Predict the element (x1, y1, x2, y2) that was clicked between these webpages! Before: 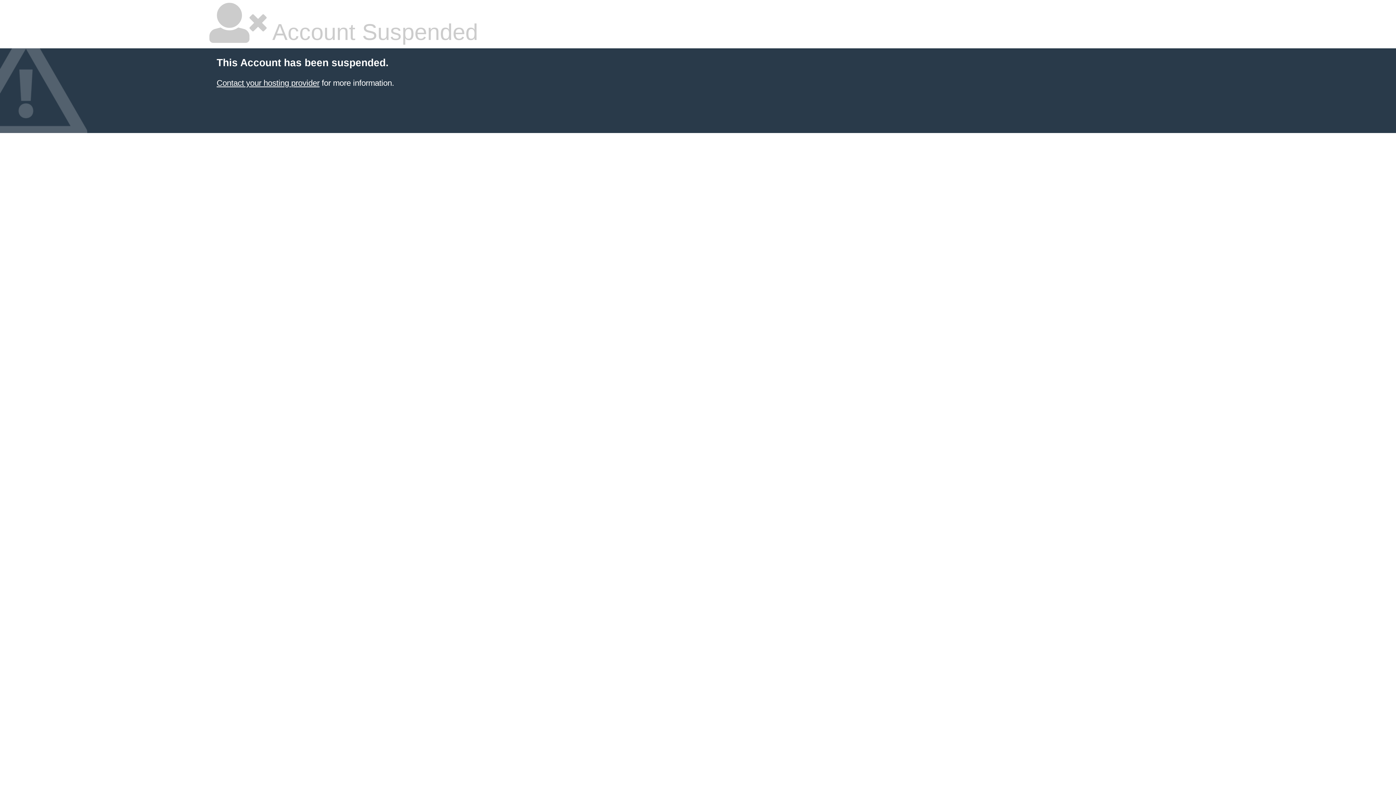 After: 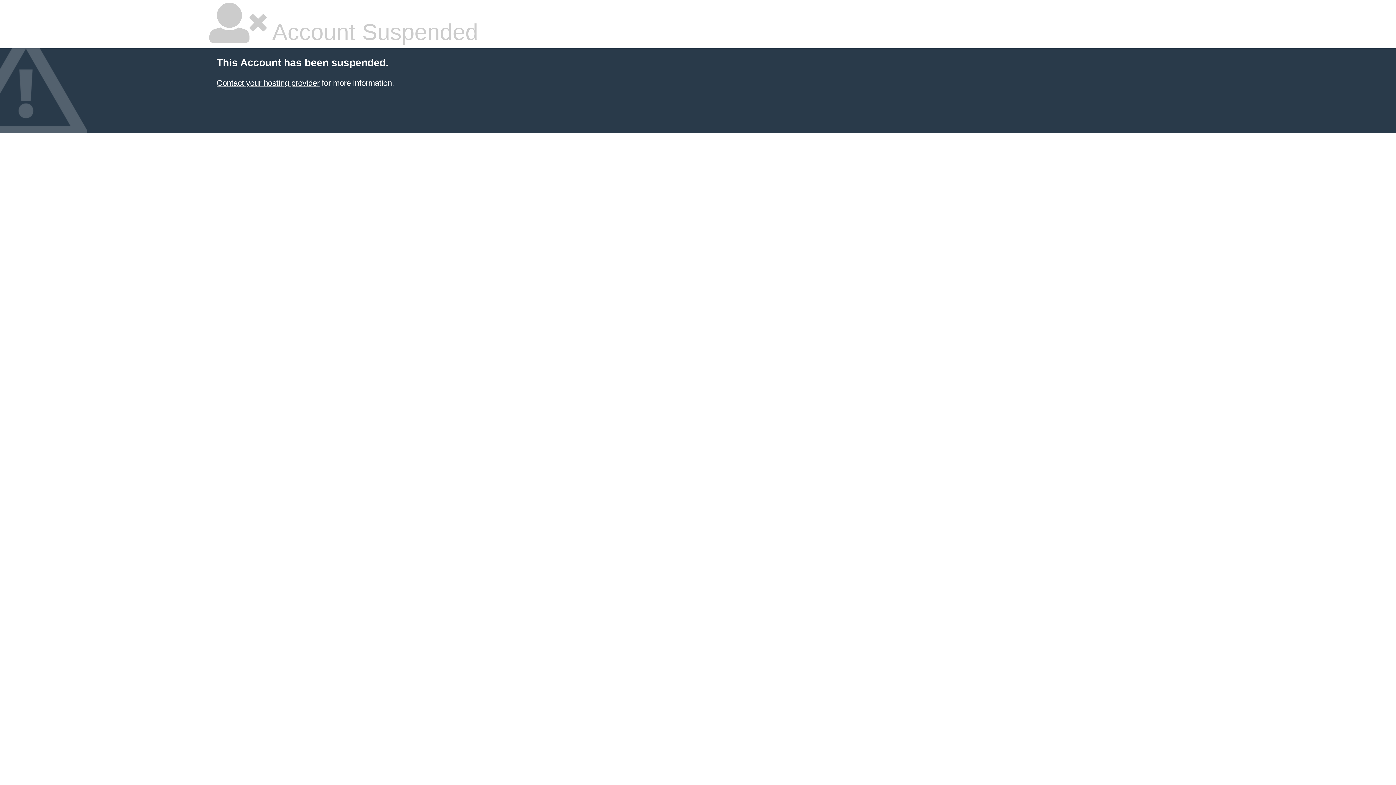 Action: label: Contact your hosting provider bbox: (216, 78, 319, 87)